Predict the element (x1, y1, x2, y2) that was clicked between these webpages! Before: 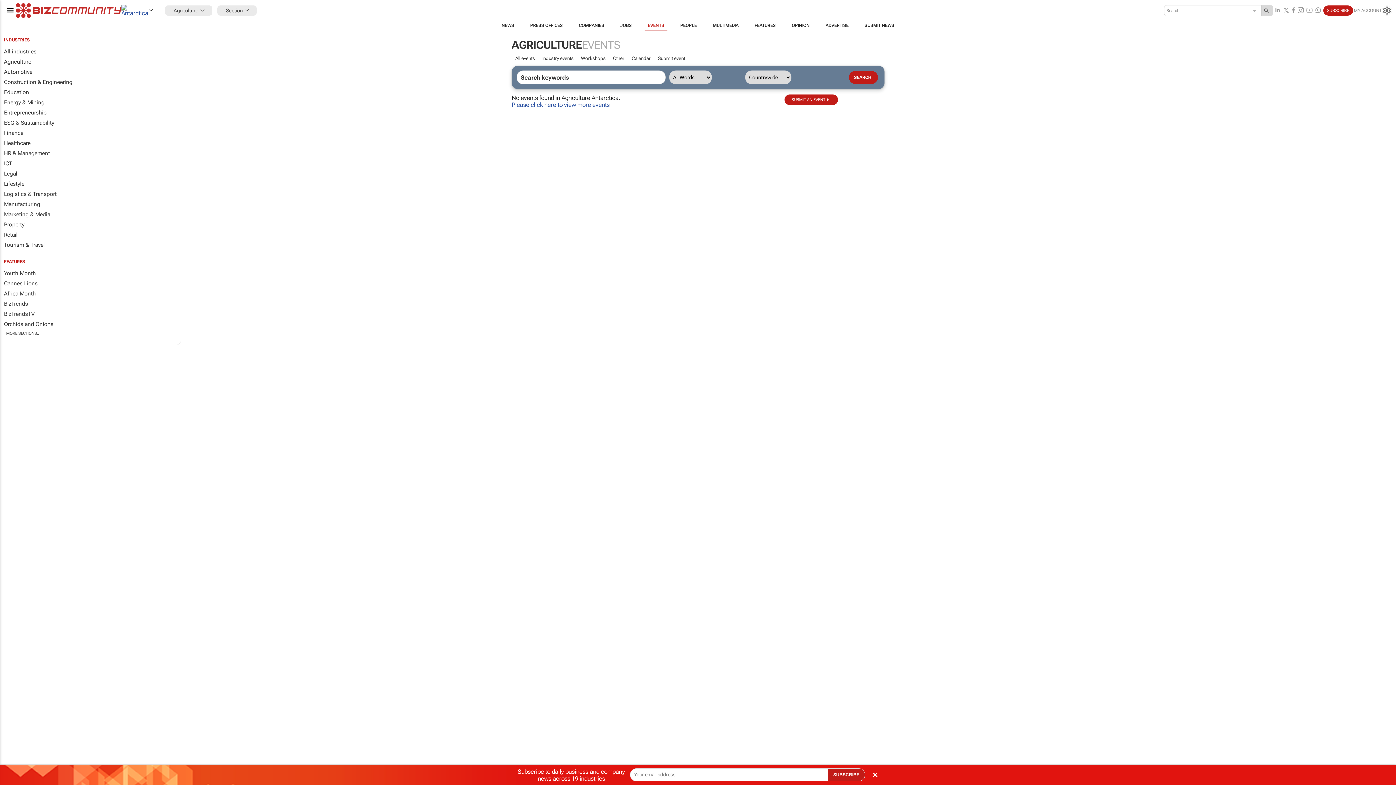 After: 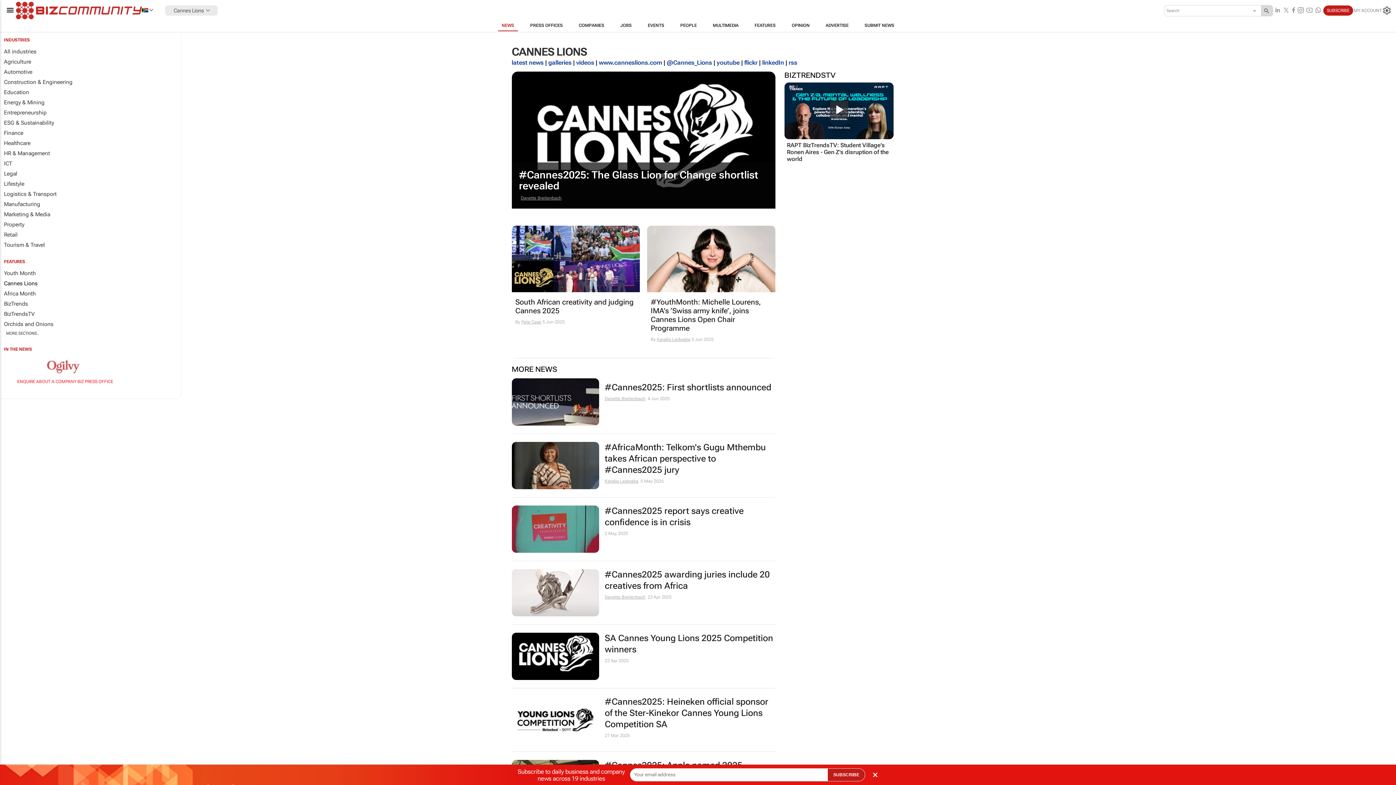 Action: bbox: (0, 278, 181, 288) label: Cannes Lions